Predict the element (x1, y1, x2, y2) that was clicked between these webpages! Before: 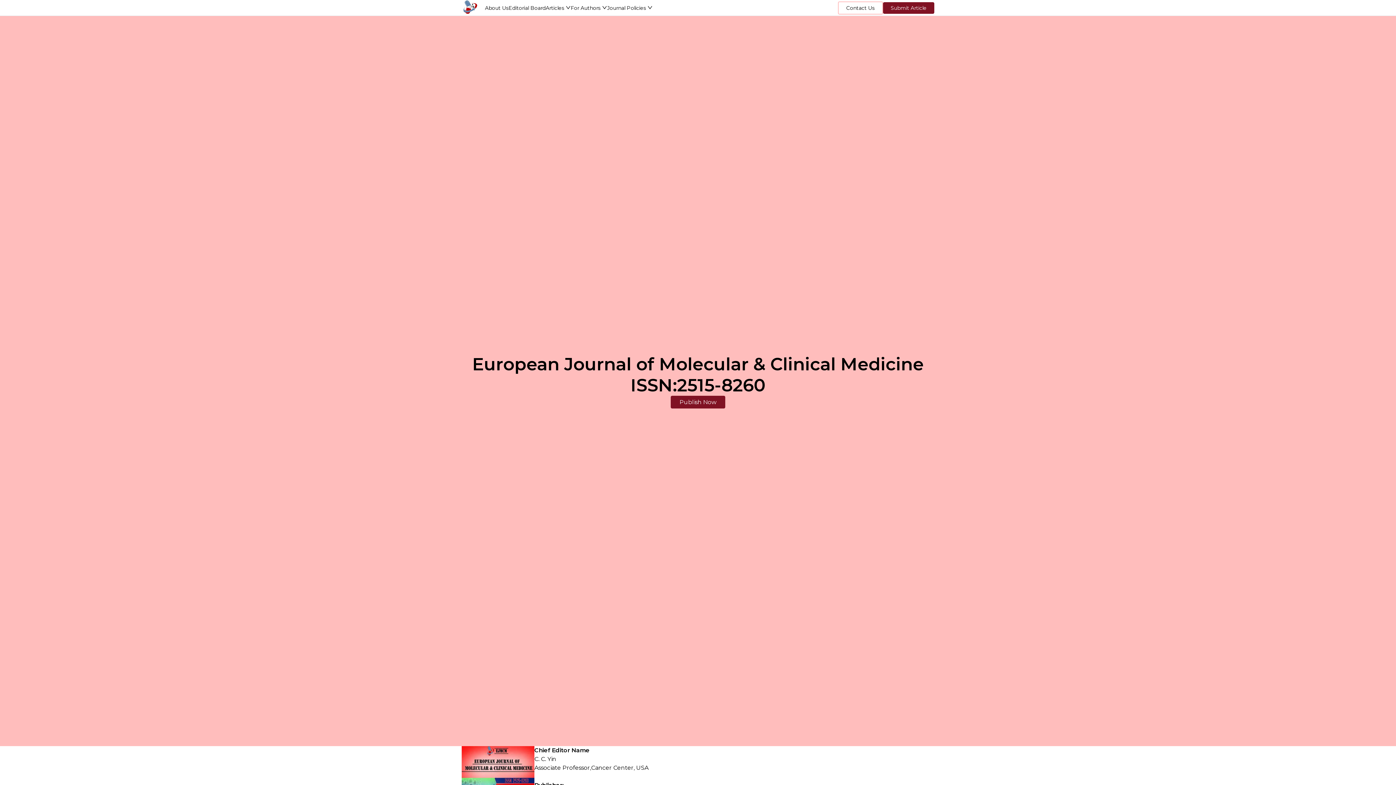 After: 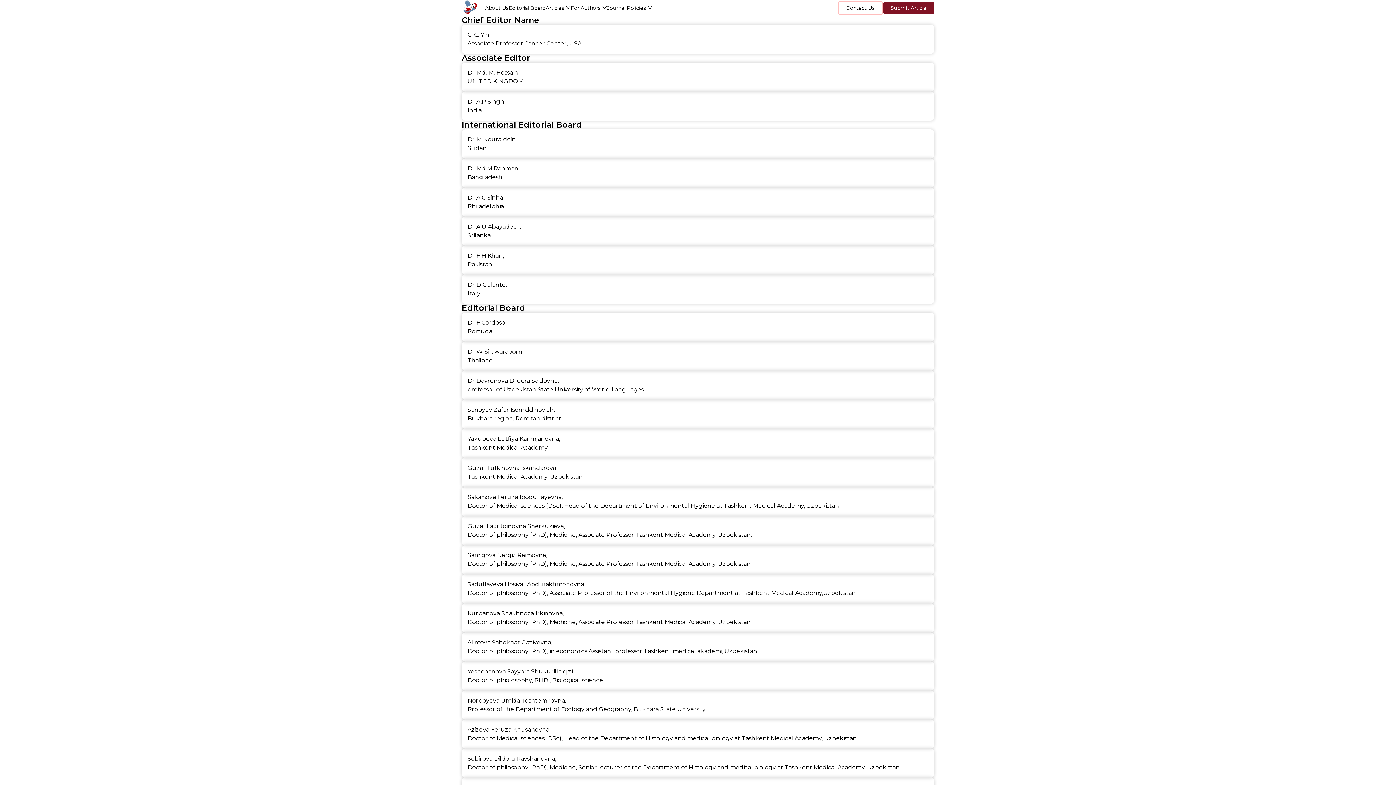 Action: bbox: (508, 4, 545, 11) label: Editorial Board